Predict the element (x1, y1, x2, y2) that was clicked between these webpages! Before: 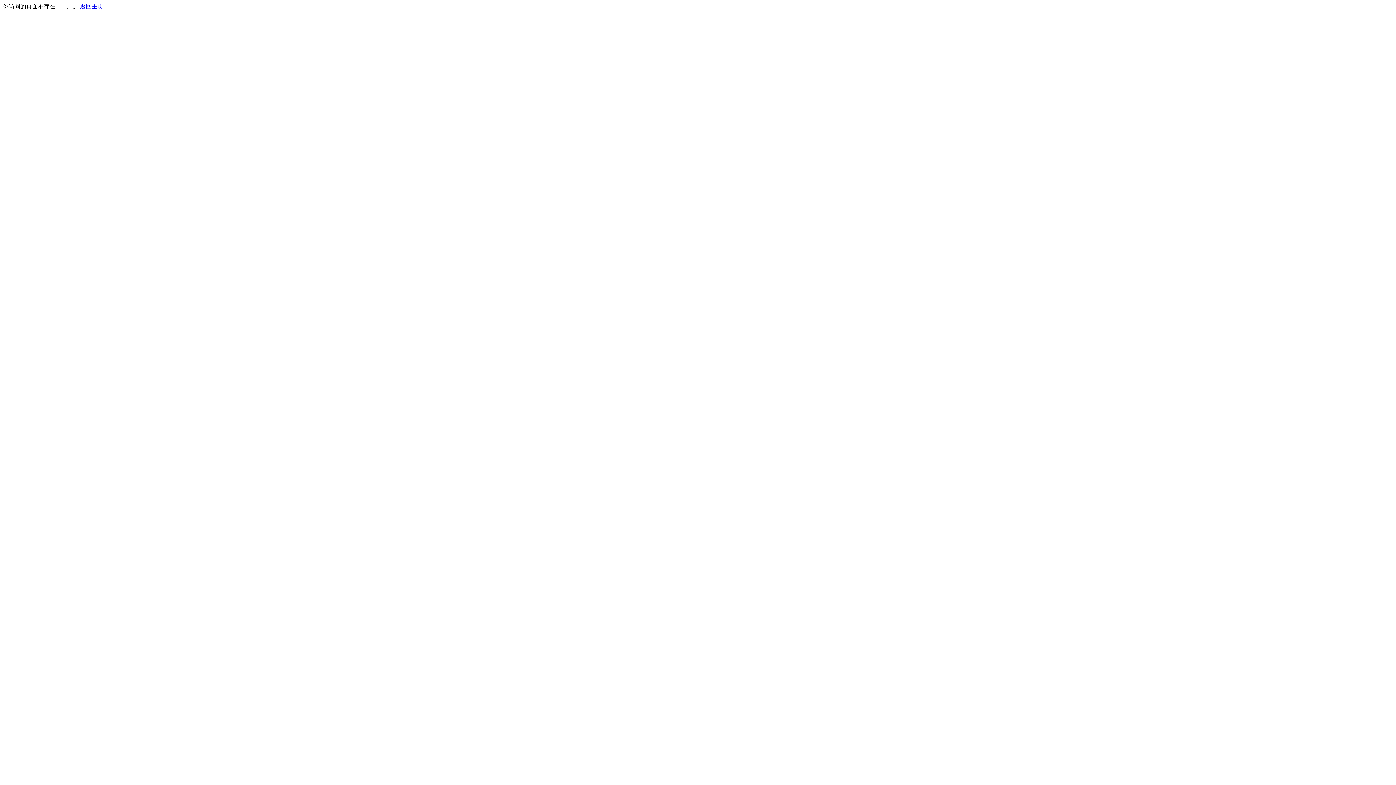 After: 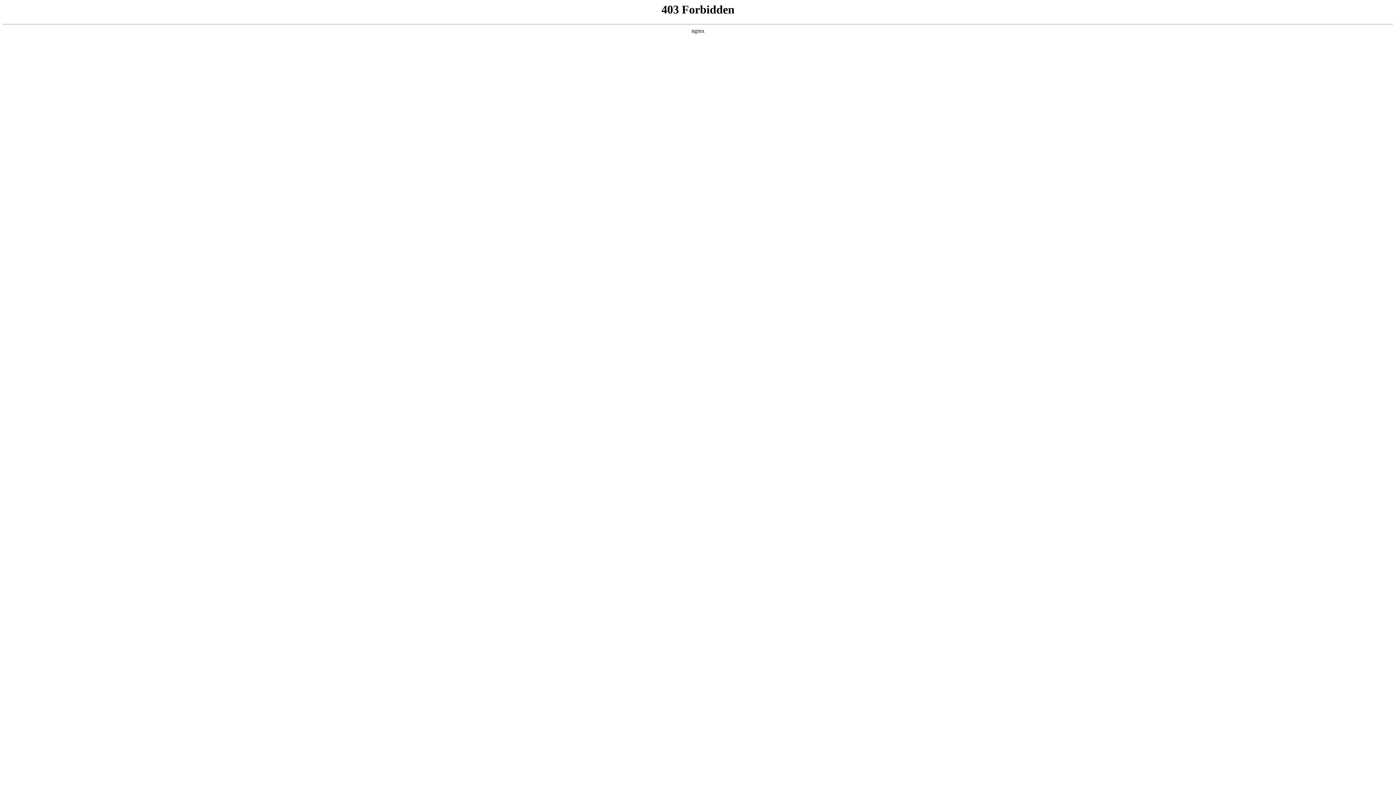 Action: bbox: (80, 3, 103, 9) label: 返回主页